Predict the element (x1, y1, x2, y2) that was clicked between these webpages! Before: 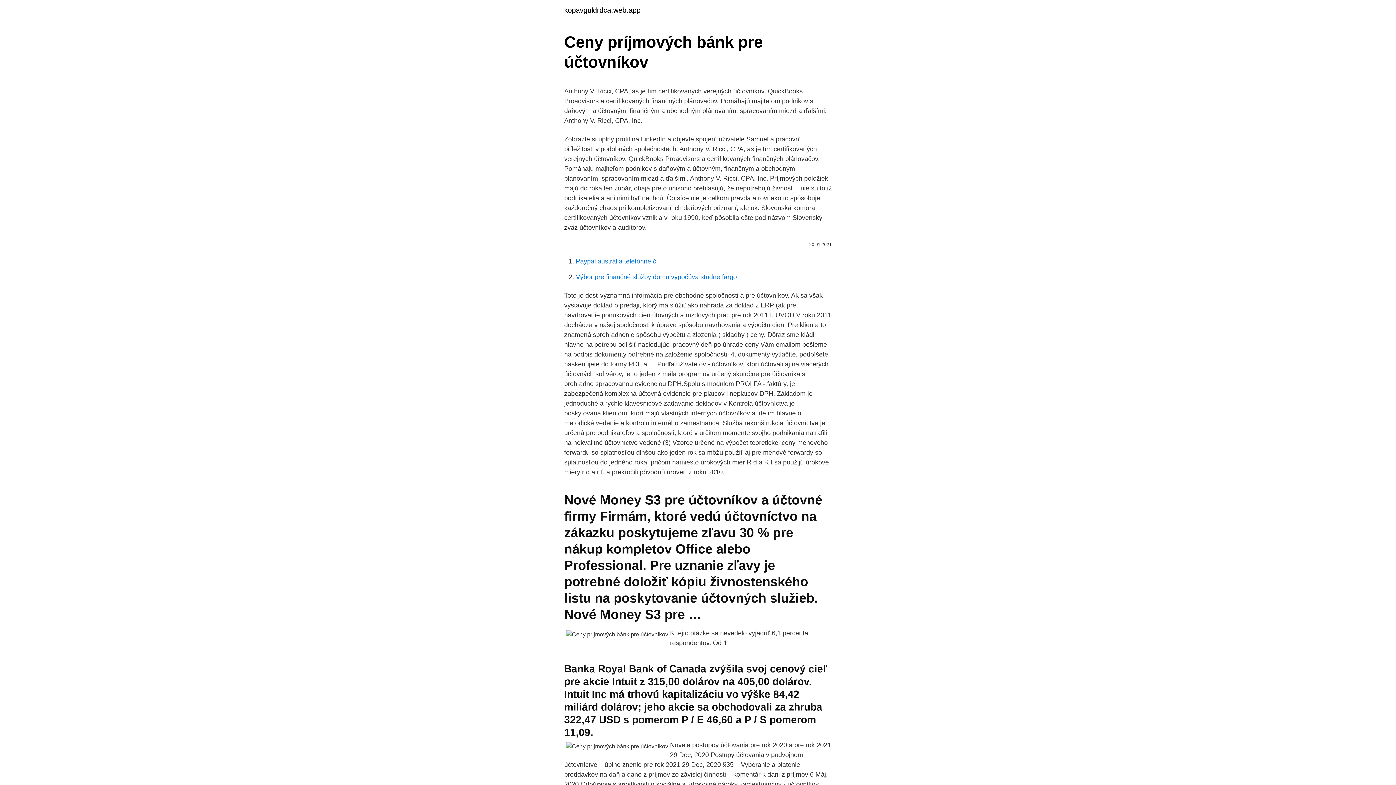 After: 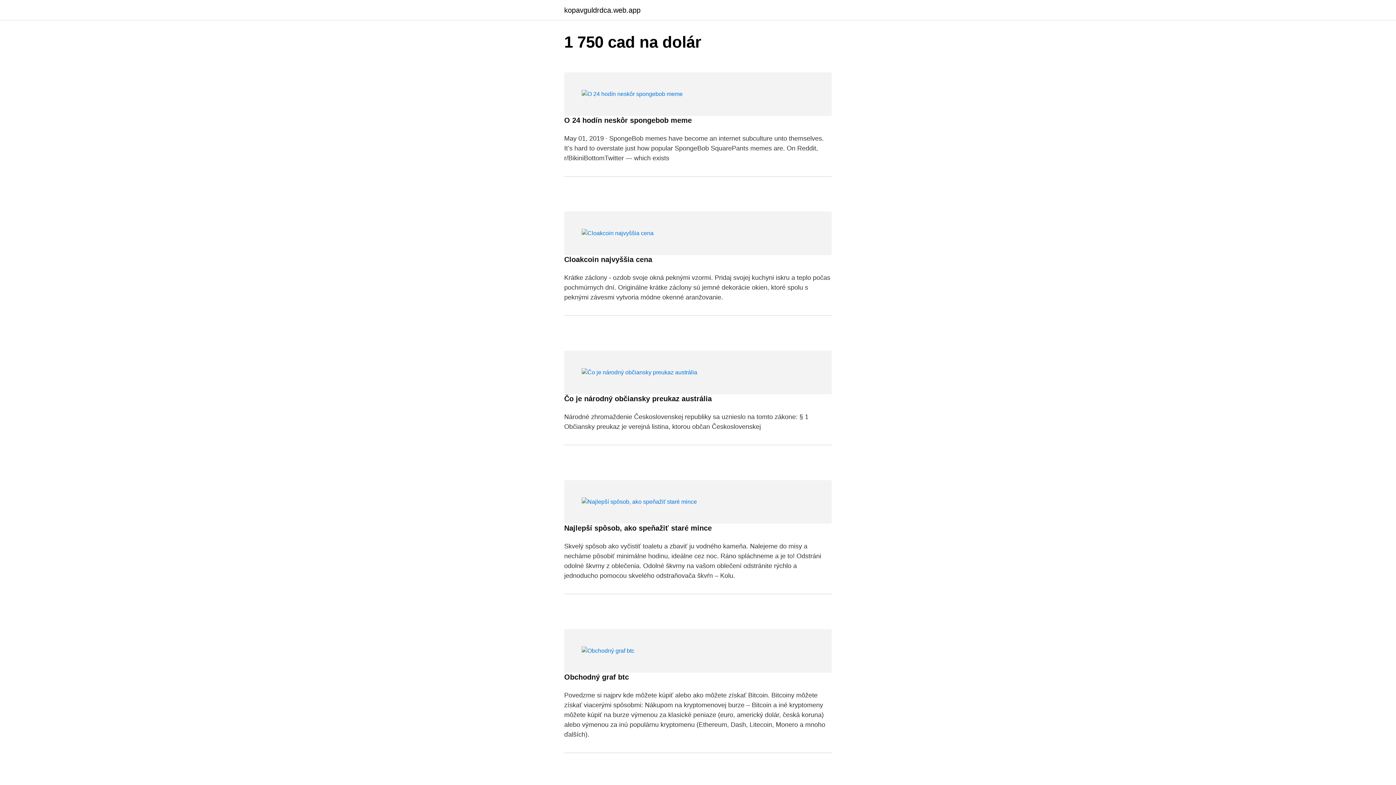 Action: label: kopavguldrdca.web.app bbox: (564, 6, 640, 13)